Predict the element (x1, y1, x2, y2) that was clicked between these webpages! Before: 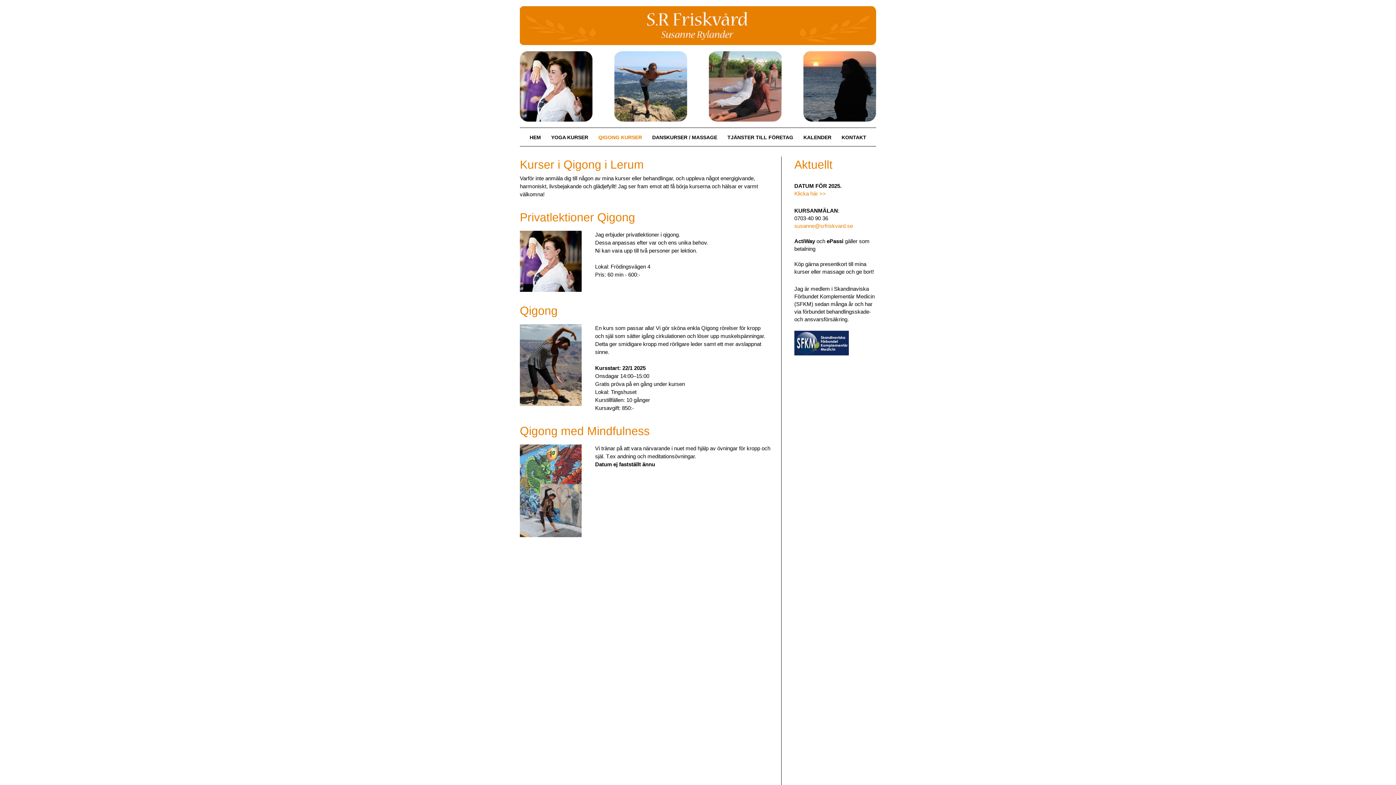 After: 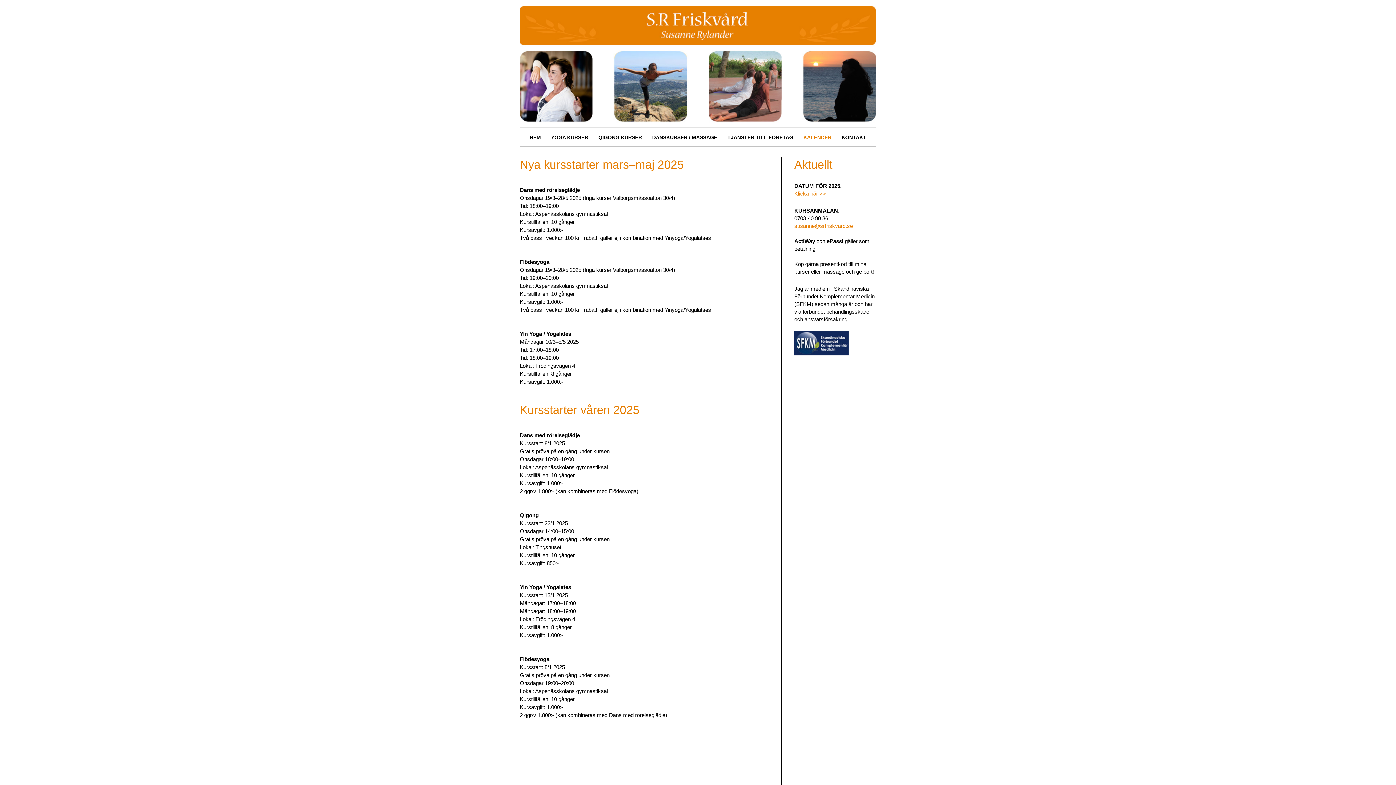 Action: label: Klicka här >> bbox: (794, 190, 826, 196)